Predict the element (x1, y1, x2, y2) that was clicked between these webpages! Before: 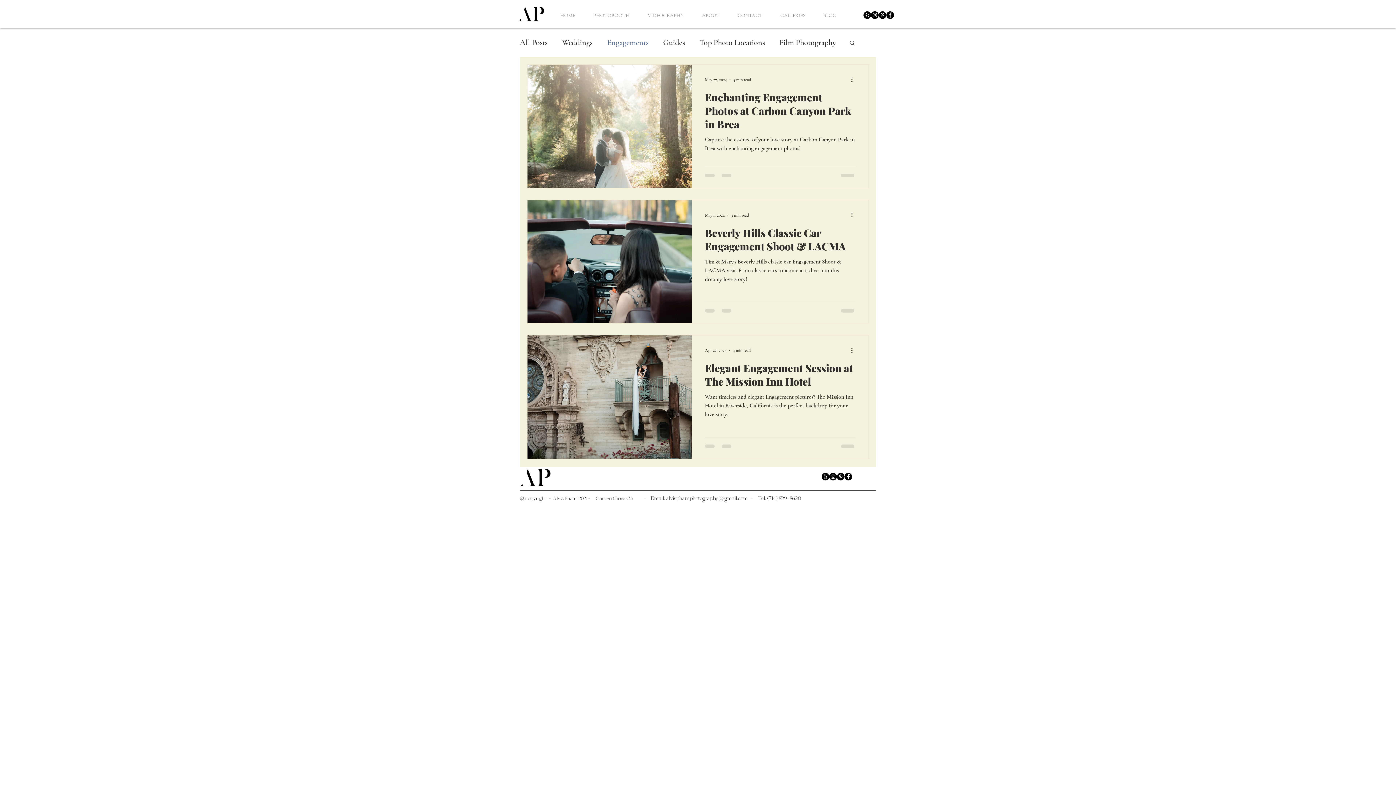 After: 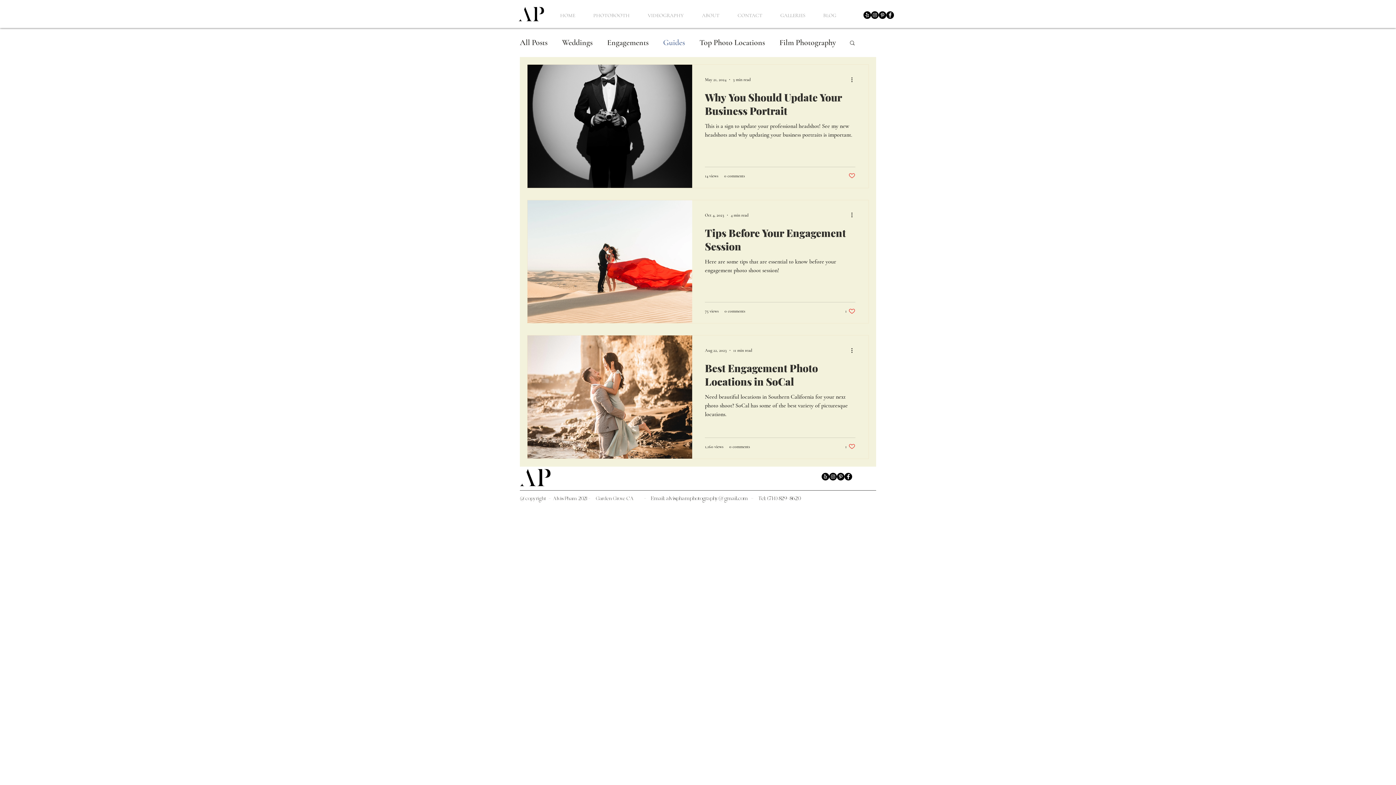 Action: bbox: (663, 37, 685, 47) label: Guides